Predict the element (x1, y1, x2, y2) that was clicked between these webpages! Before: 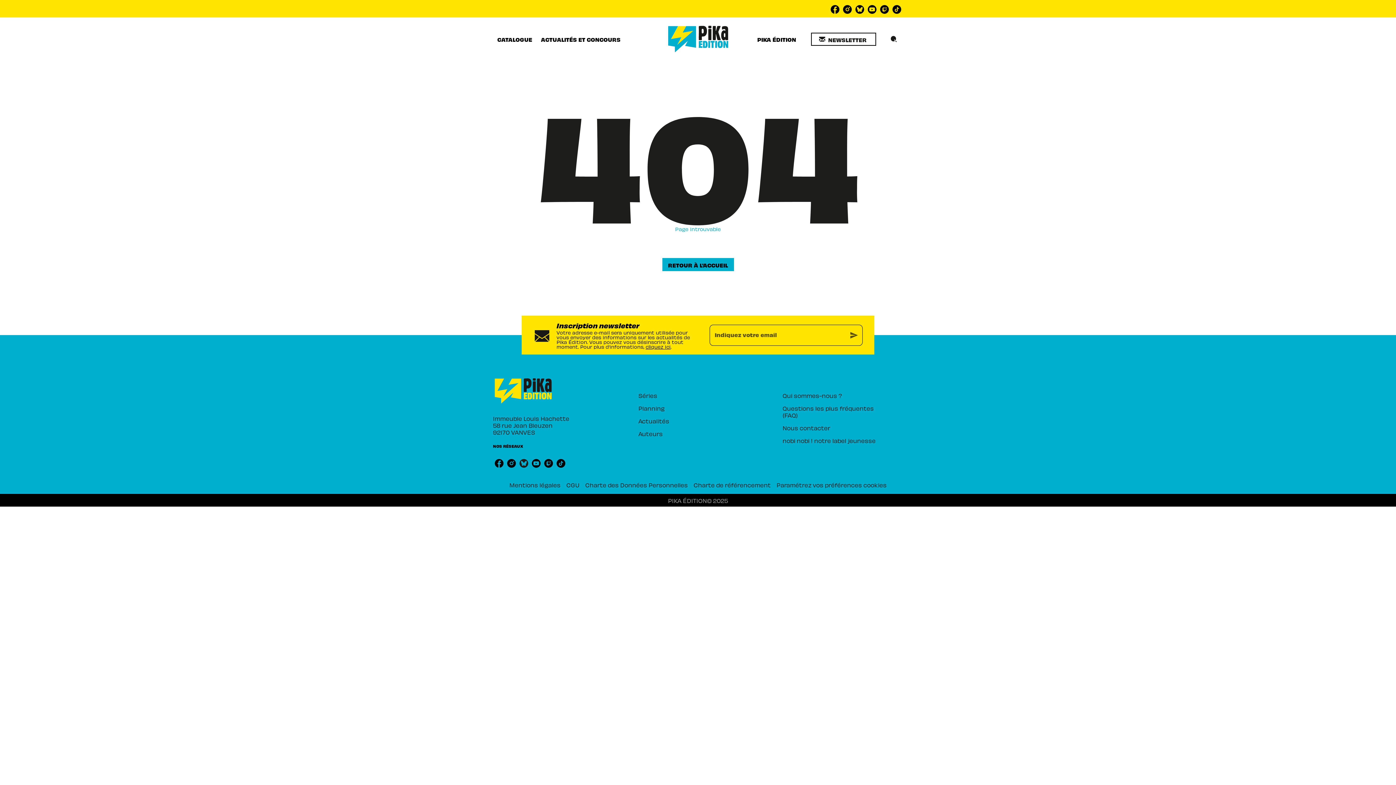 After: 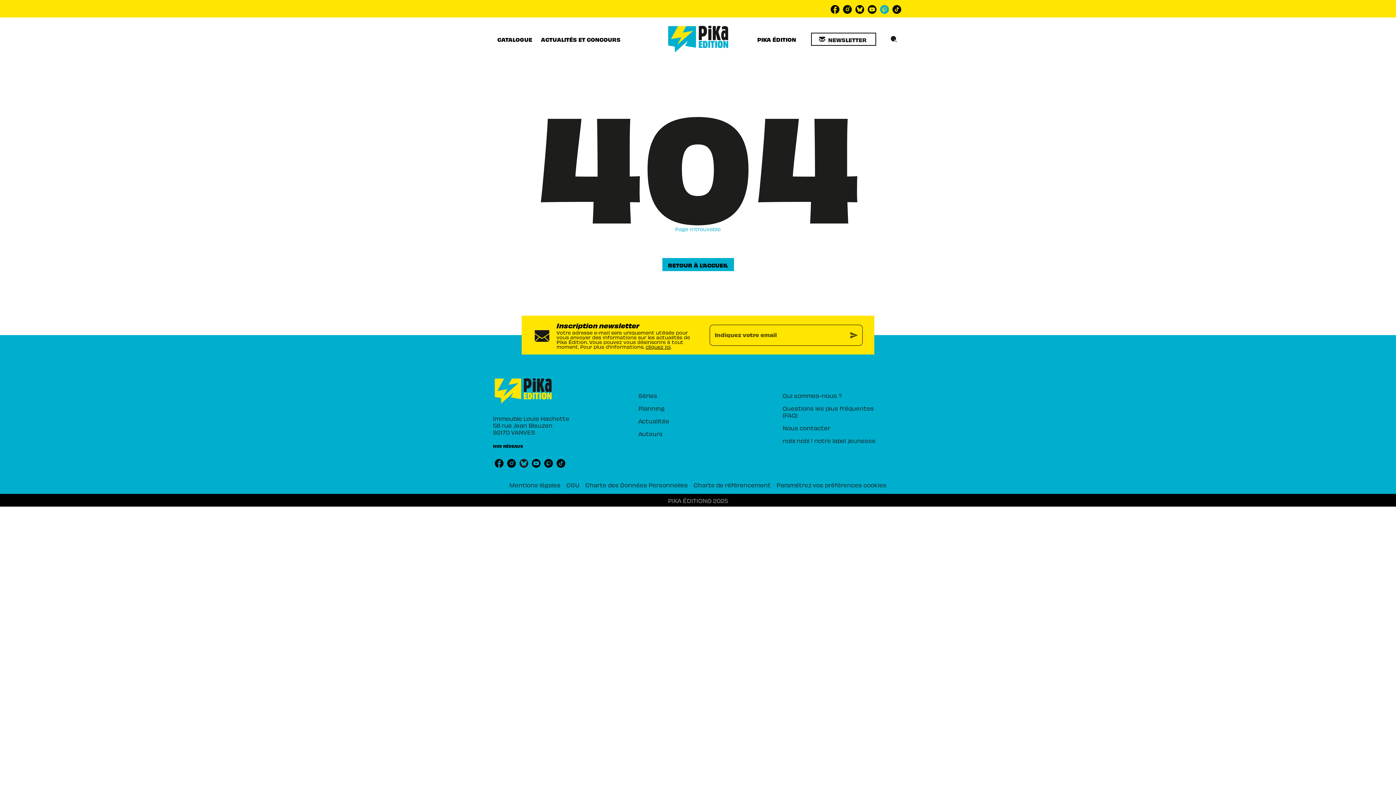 Action: bbox: (878, 3, 890, 15) label: twitch